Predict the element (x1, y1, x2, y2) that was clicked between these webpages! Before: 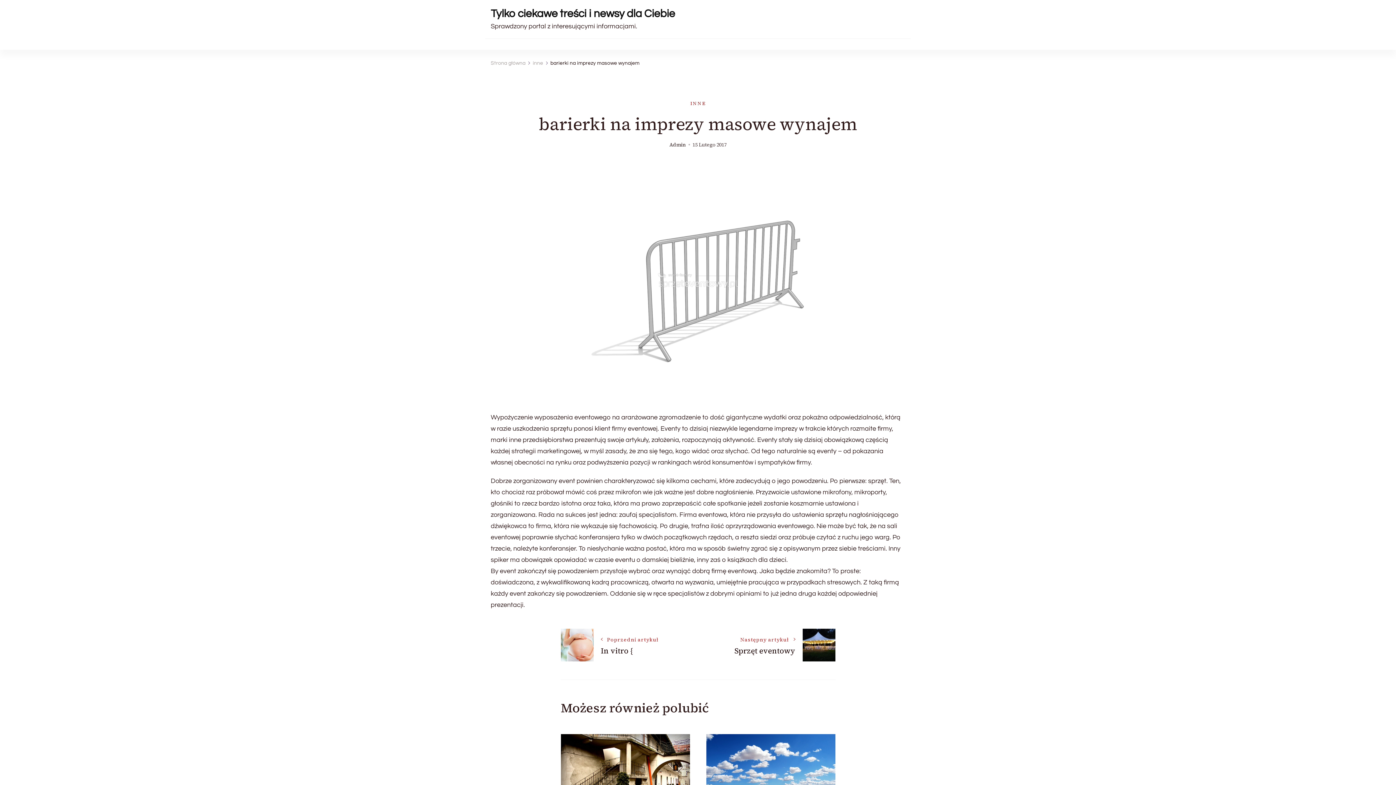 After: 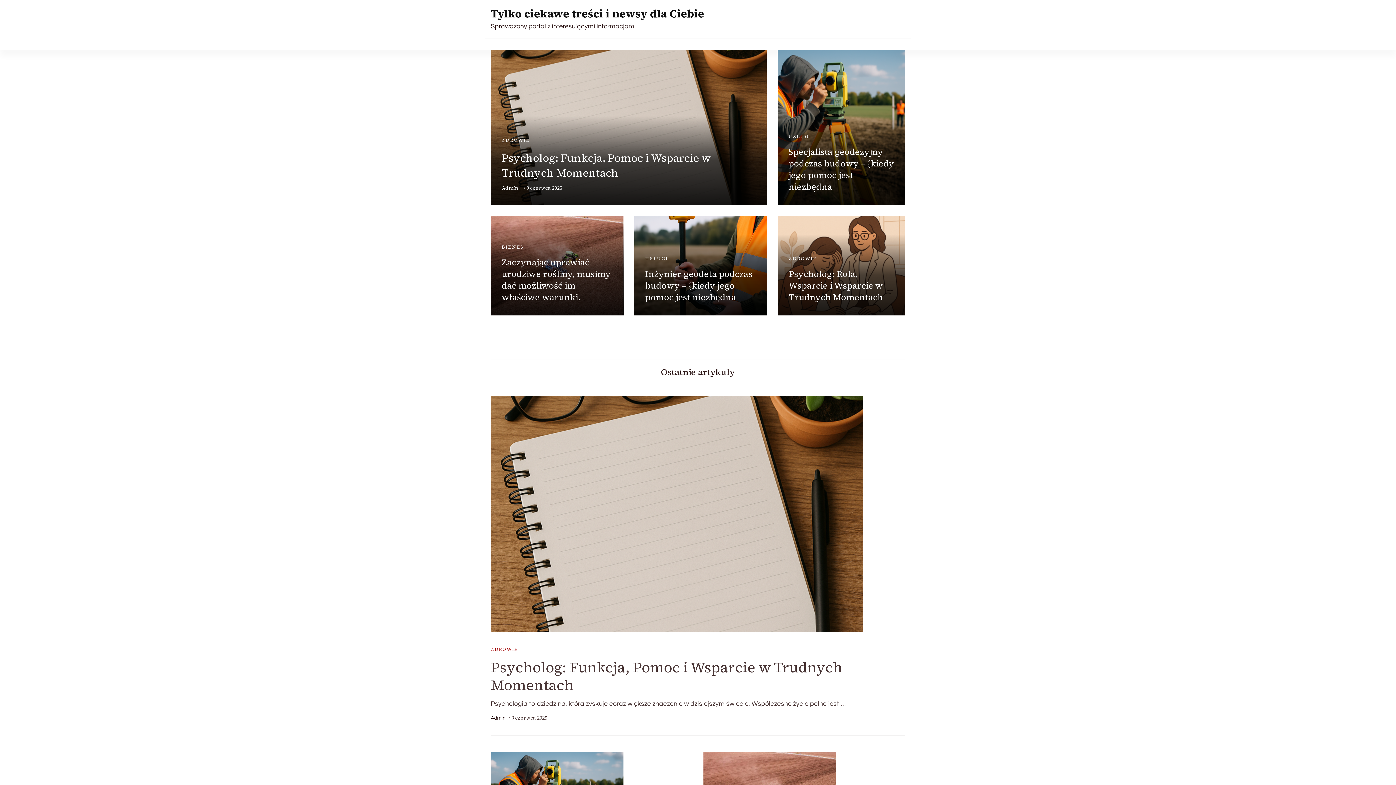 Action: label: Tylko ciekawe treści i newsy dla Ciebie bbox: (490, 6, 675, 20)